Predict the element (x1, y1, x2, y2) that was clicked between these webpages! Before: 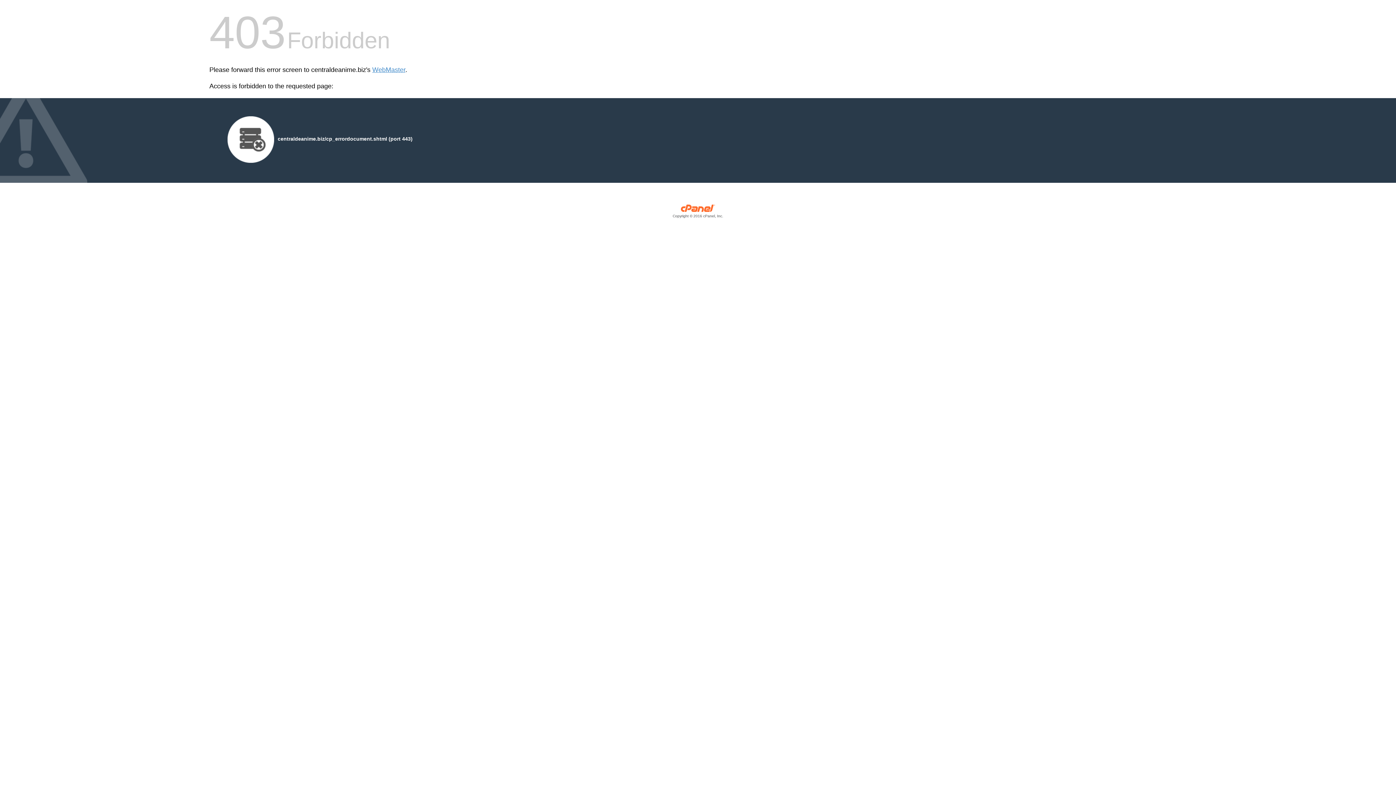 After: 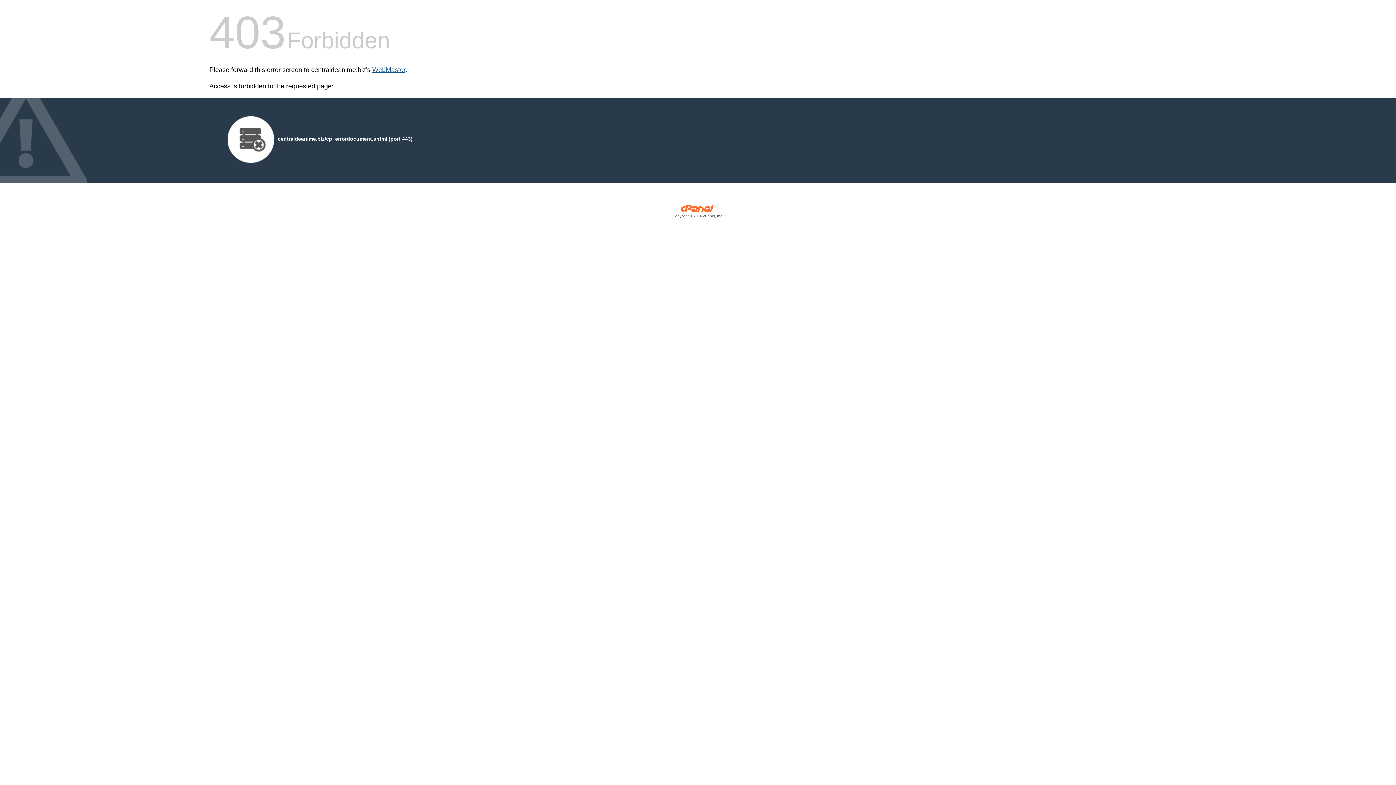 Action: bbox: (372, 66, 405, 73) label: WebMaster